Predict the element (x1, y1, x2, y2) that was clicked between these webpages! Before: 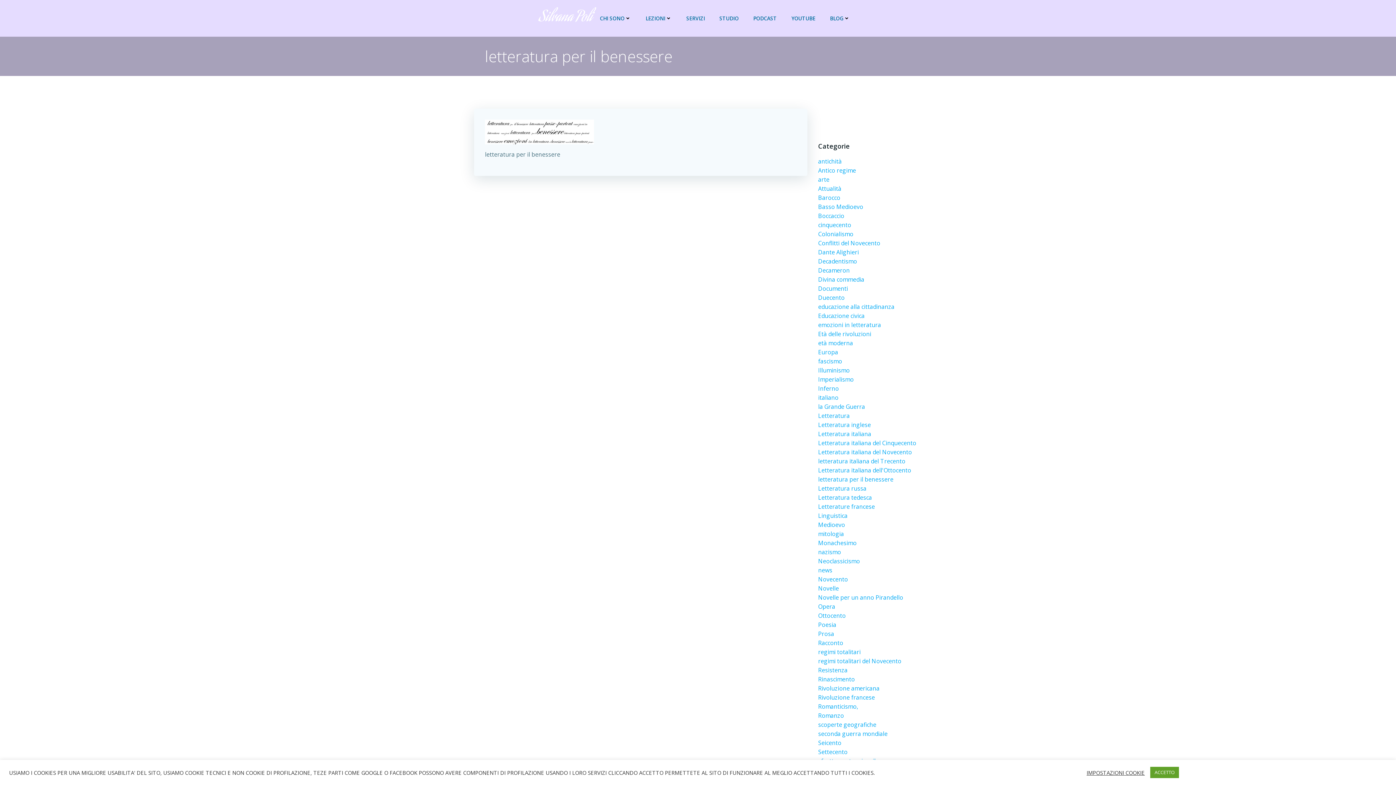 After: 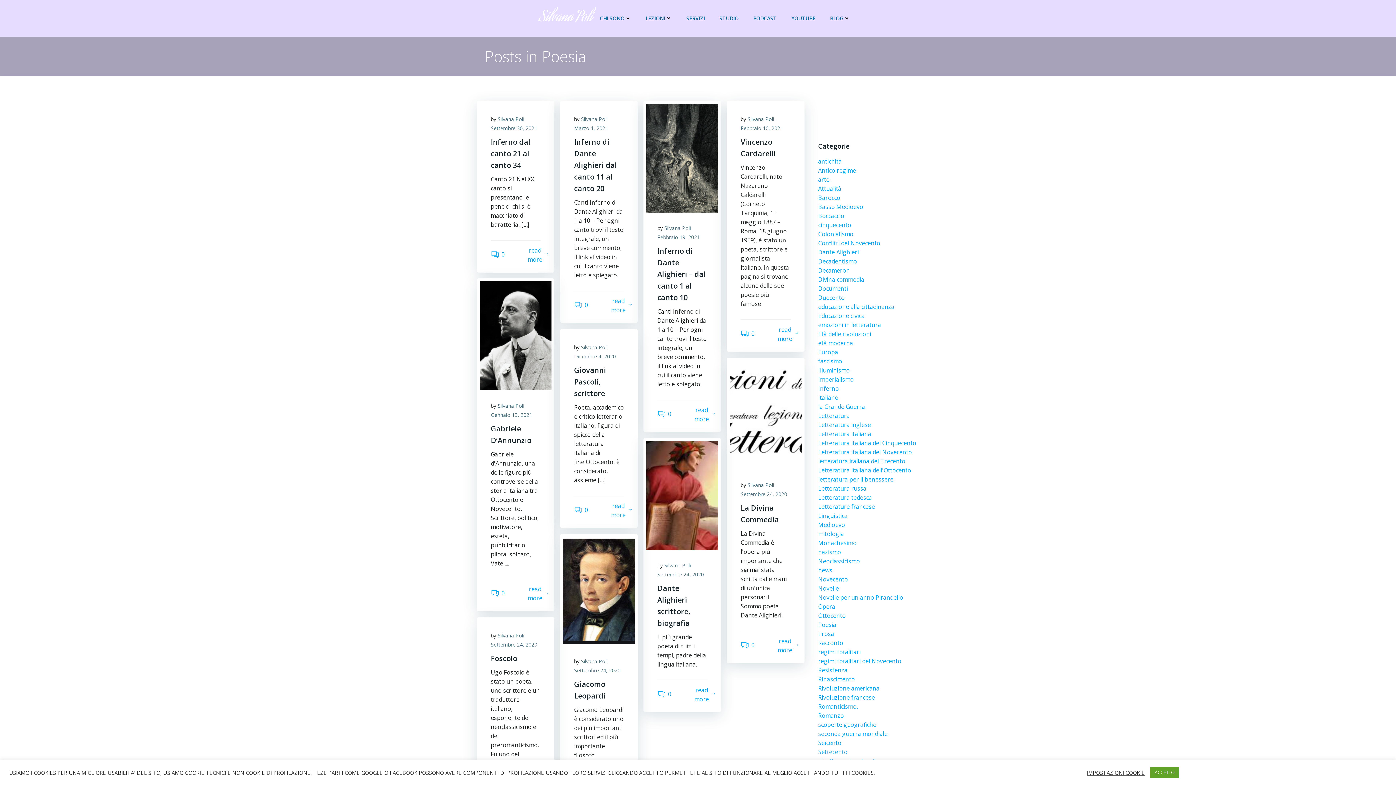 Action: bbox: (818, 621, 836, 629) label: Poesia